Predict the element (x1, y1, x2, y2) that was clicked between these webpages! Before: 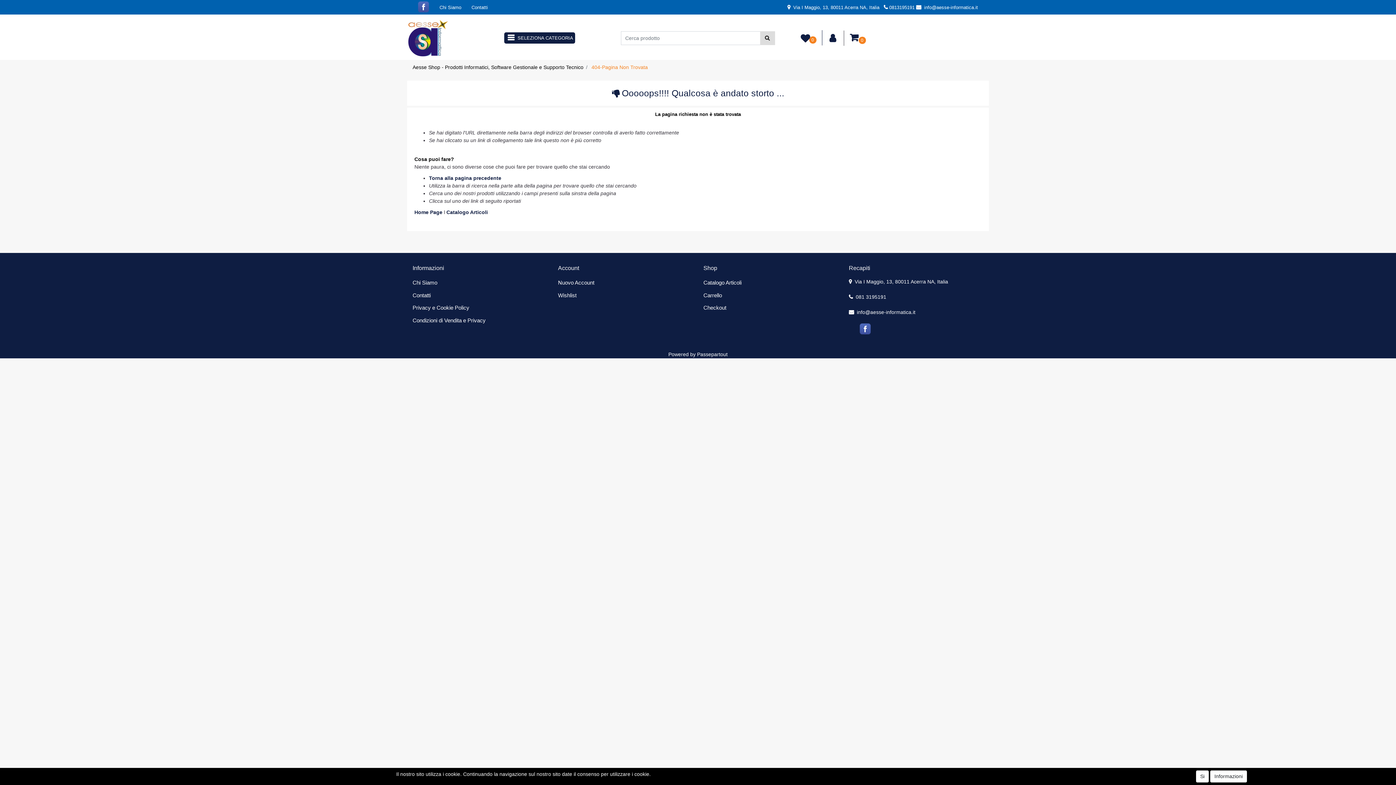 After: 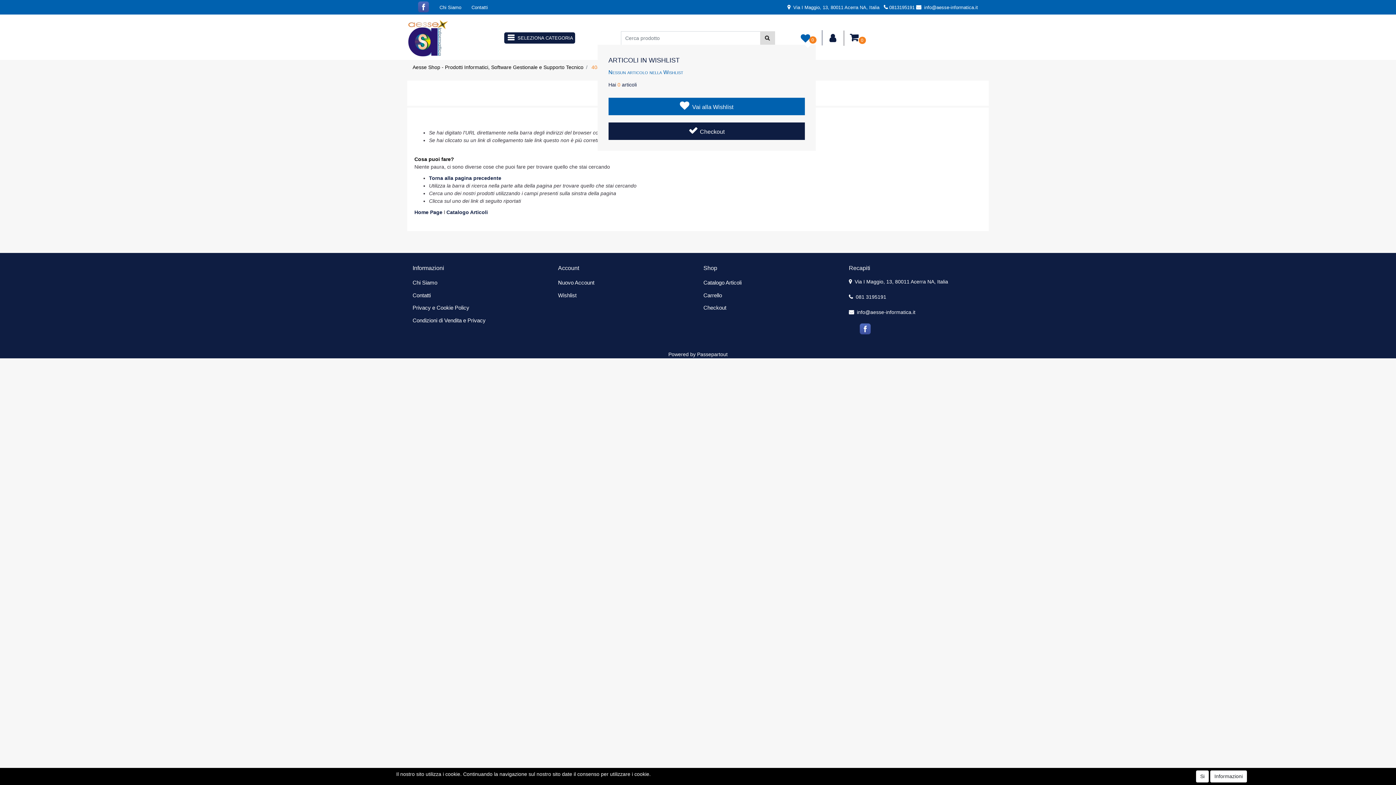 Action: bbox: (800, 30, 810, 44)